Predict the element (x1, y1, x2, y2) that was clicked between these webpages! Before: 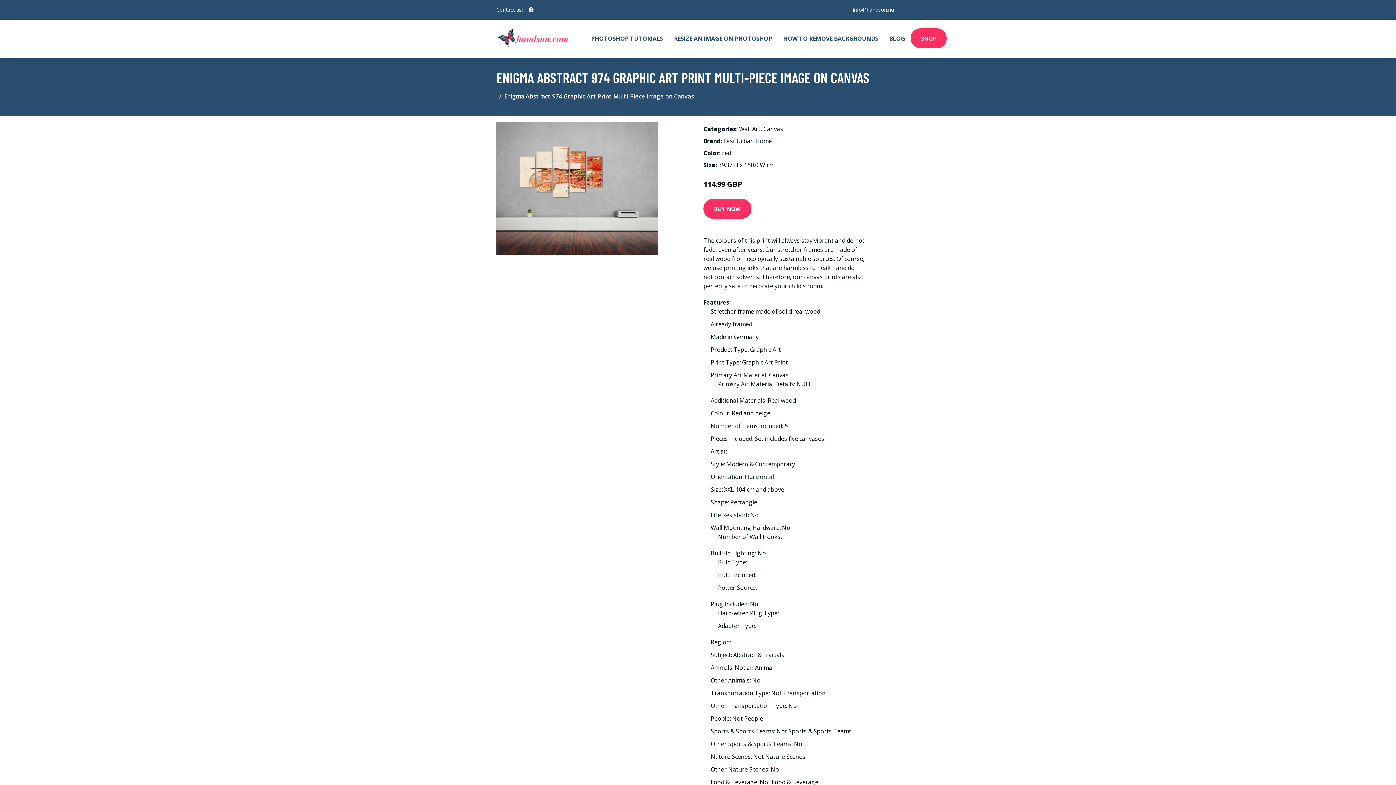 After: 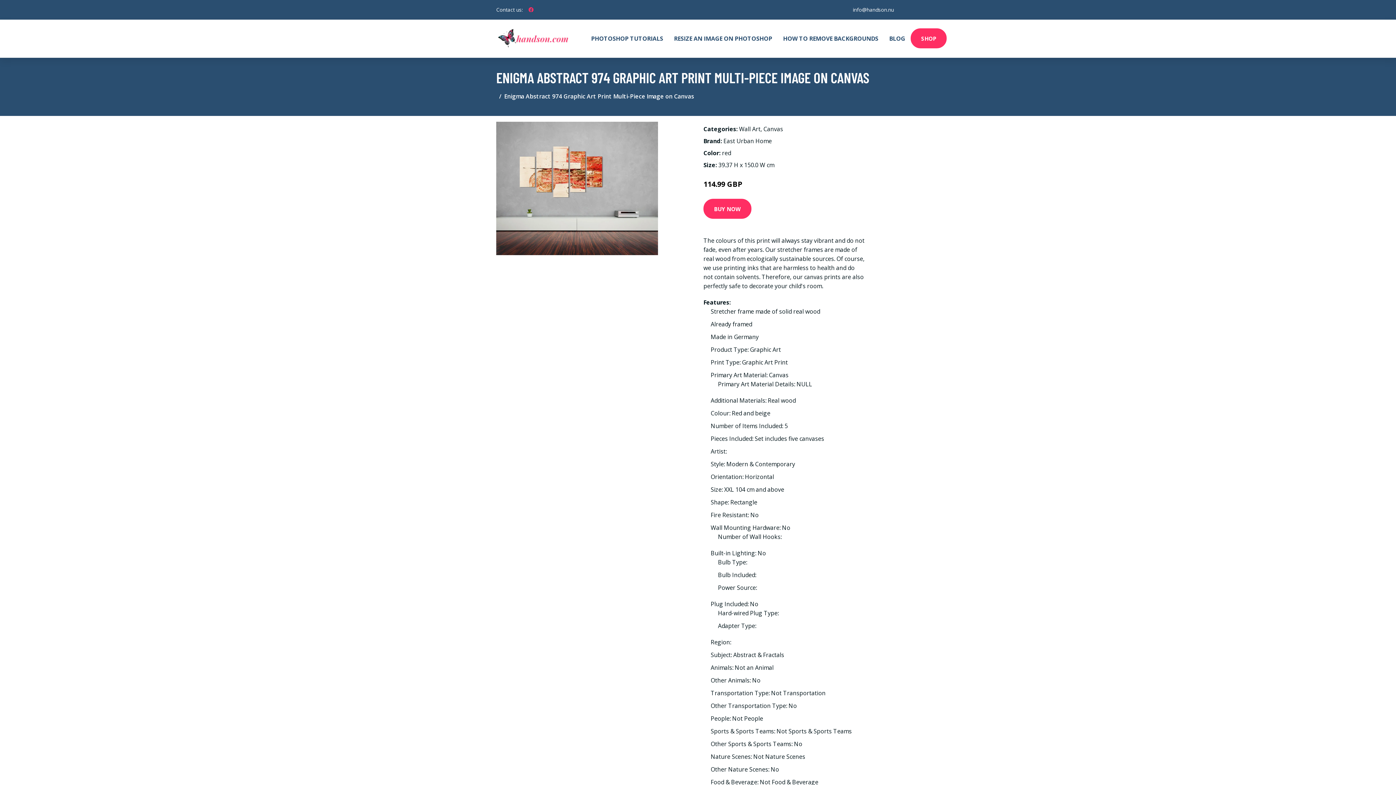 Action: label: social profile bbox: (525, 2, 536, 16)